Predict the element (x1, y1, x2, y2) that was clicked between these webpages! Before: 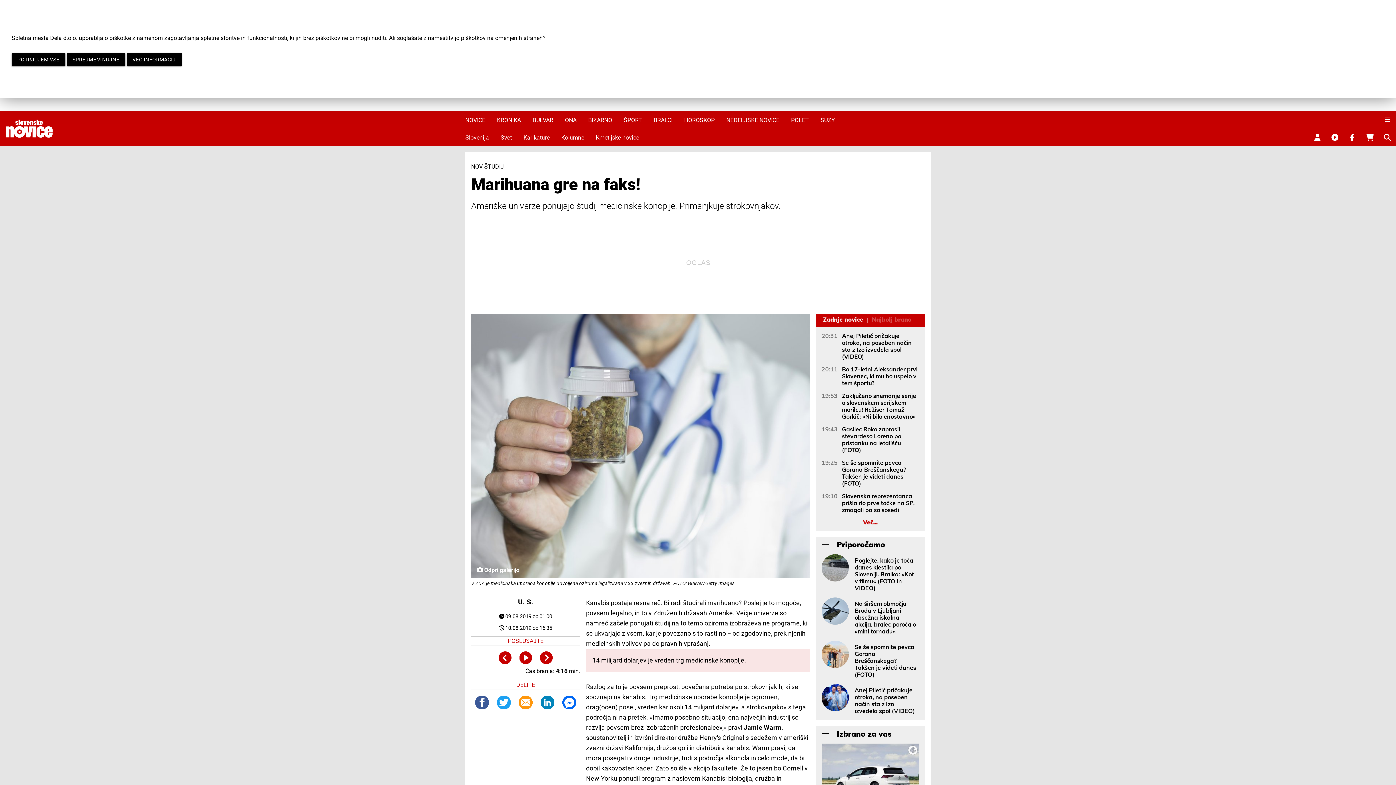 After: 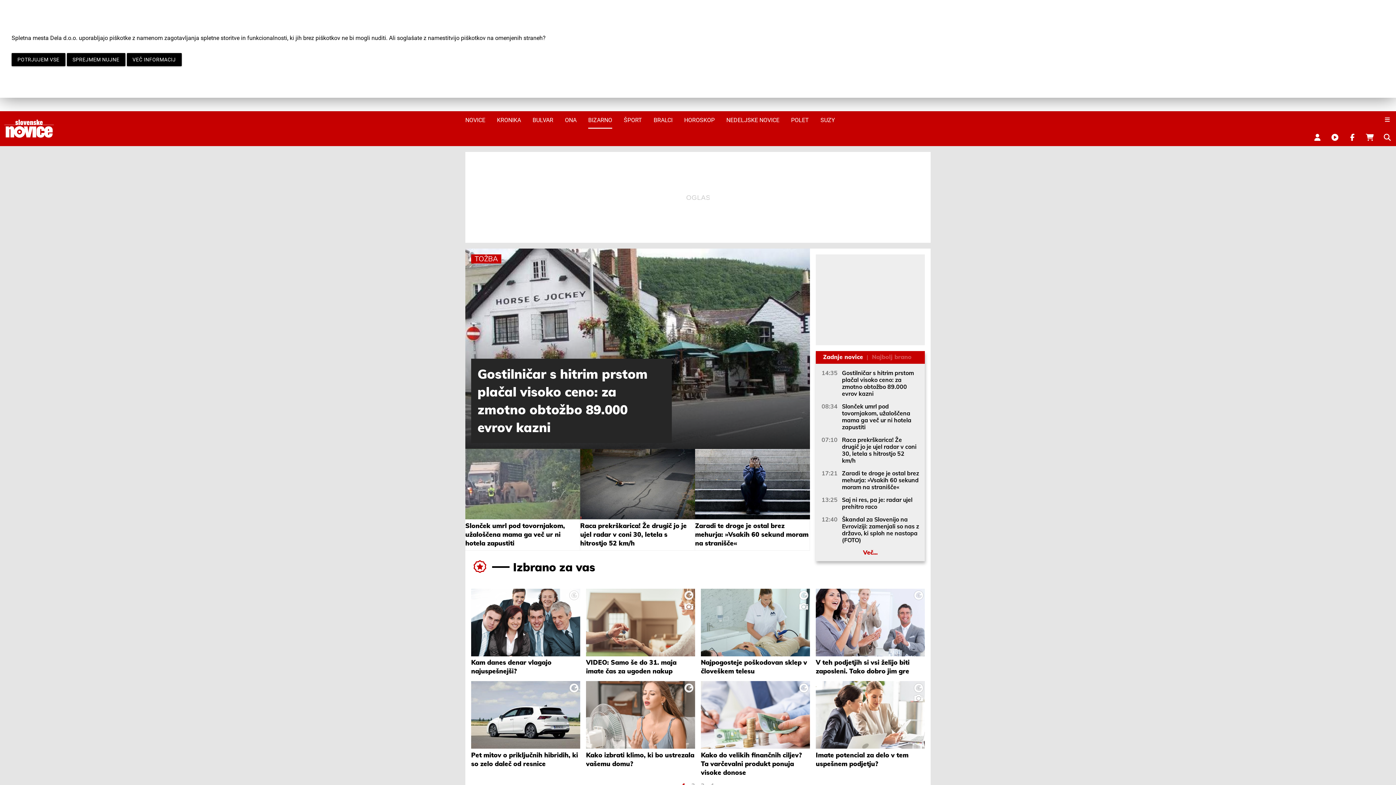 Action: bbox: (588, 111, 612, 128) label: BIZARNO